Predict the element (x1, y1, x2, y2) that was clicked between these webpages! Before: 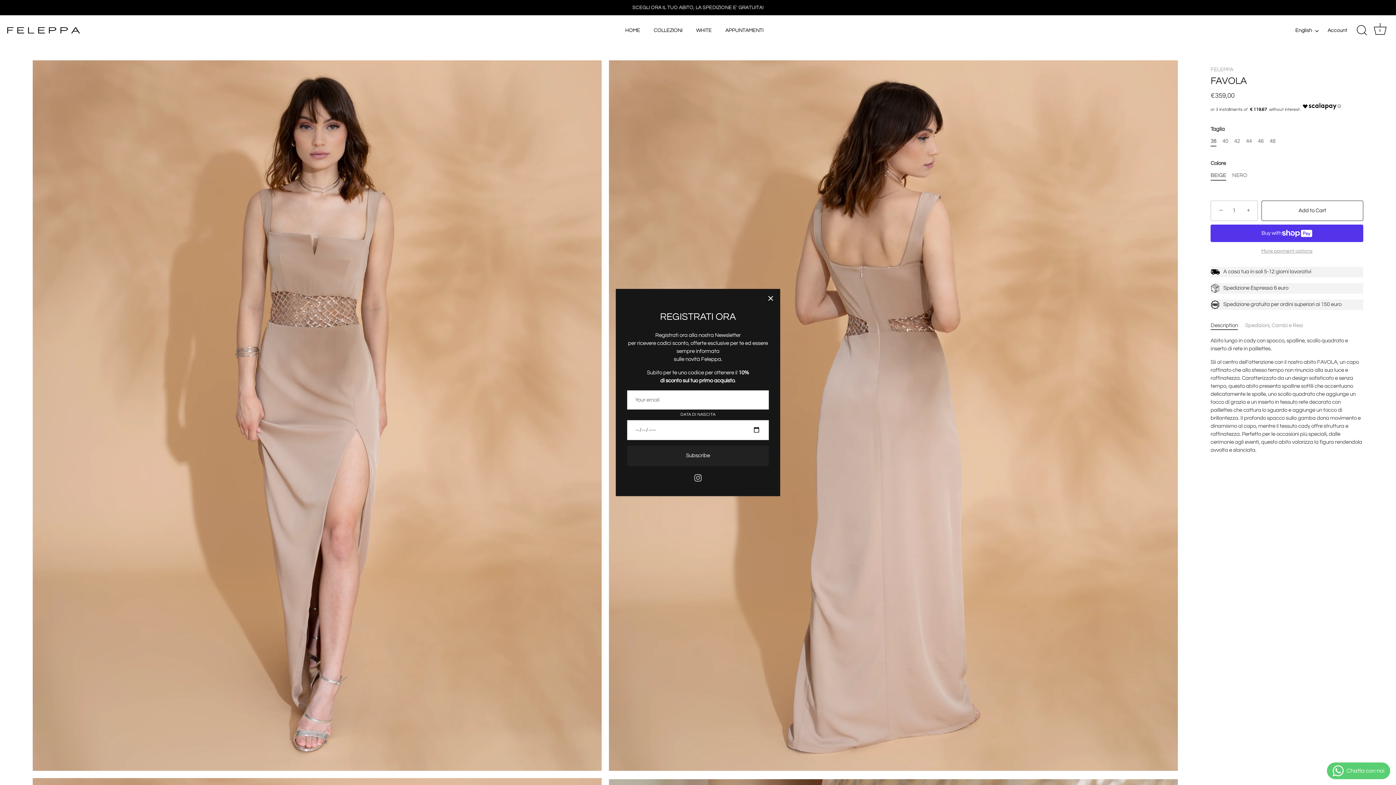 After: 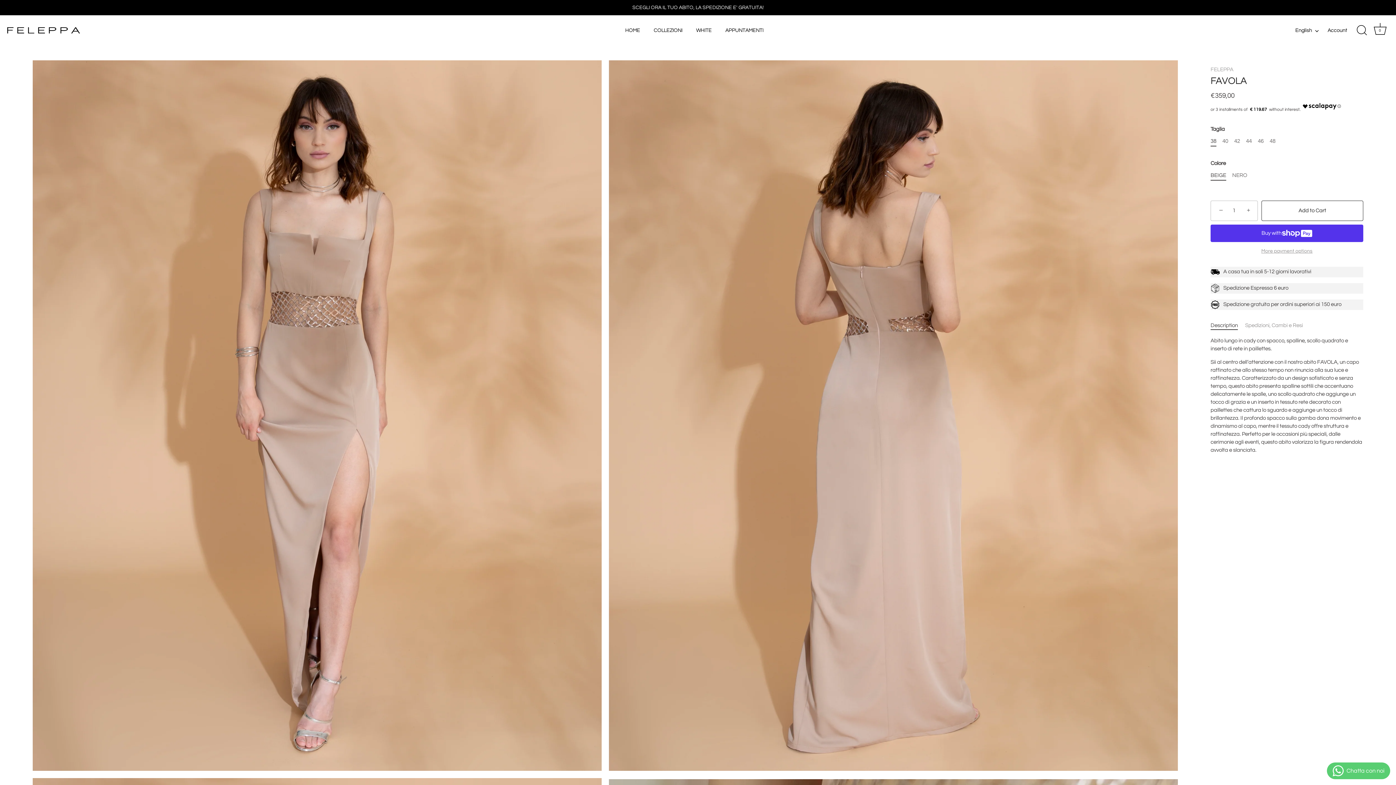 Action: bbox: (762, 292, 778, 308) label: Close